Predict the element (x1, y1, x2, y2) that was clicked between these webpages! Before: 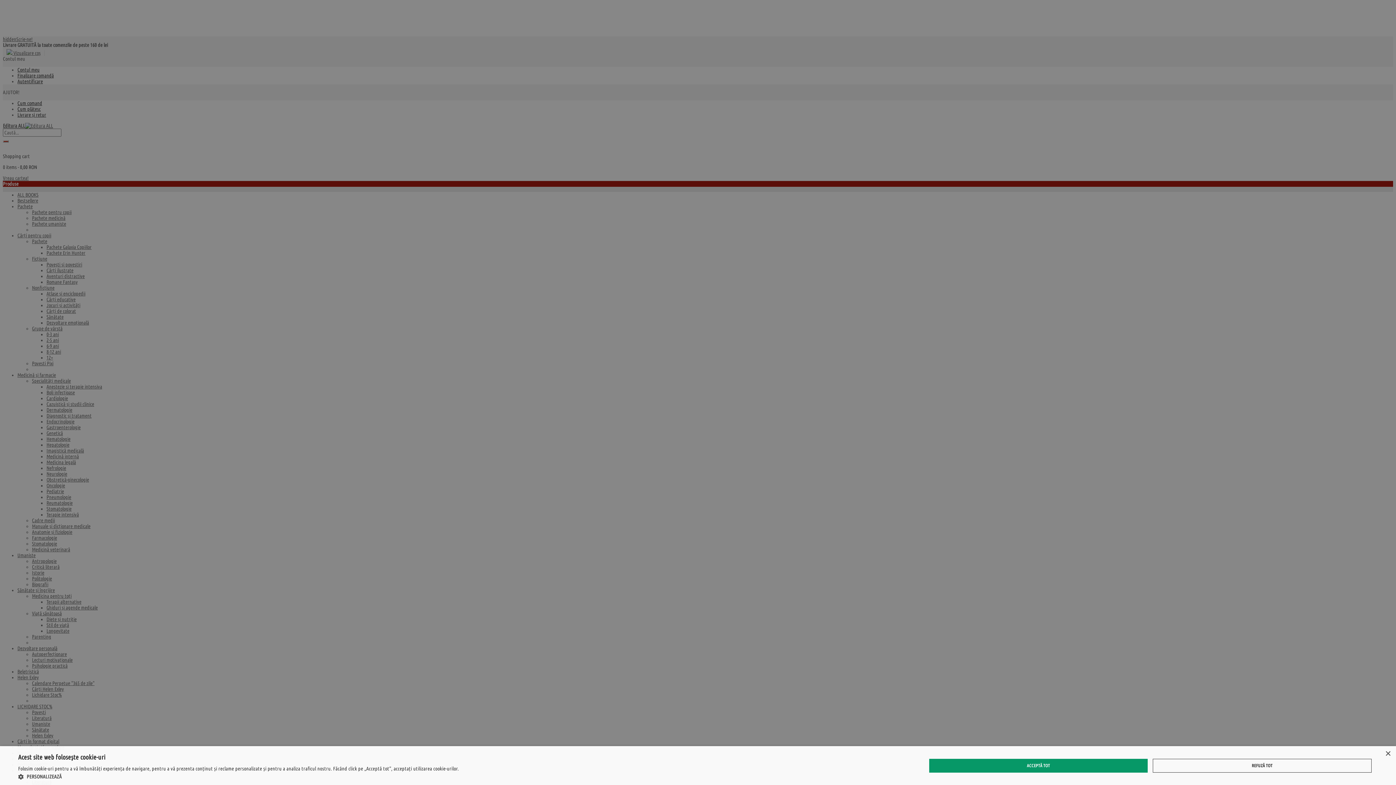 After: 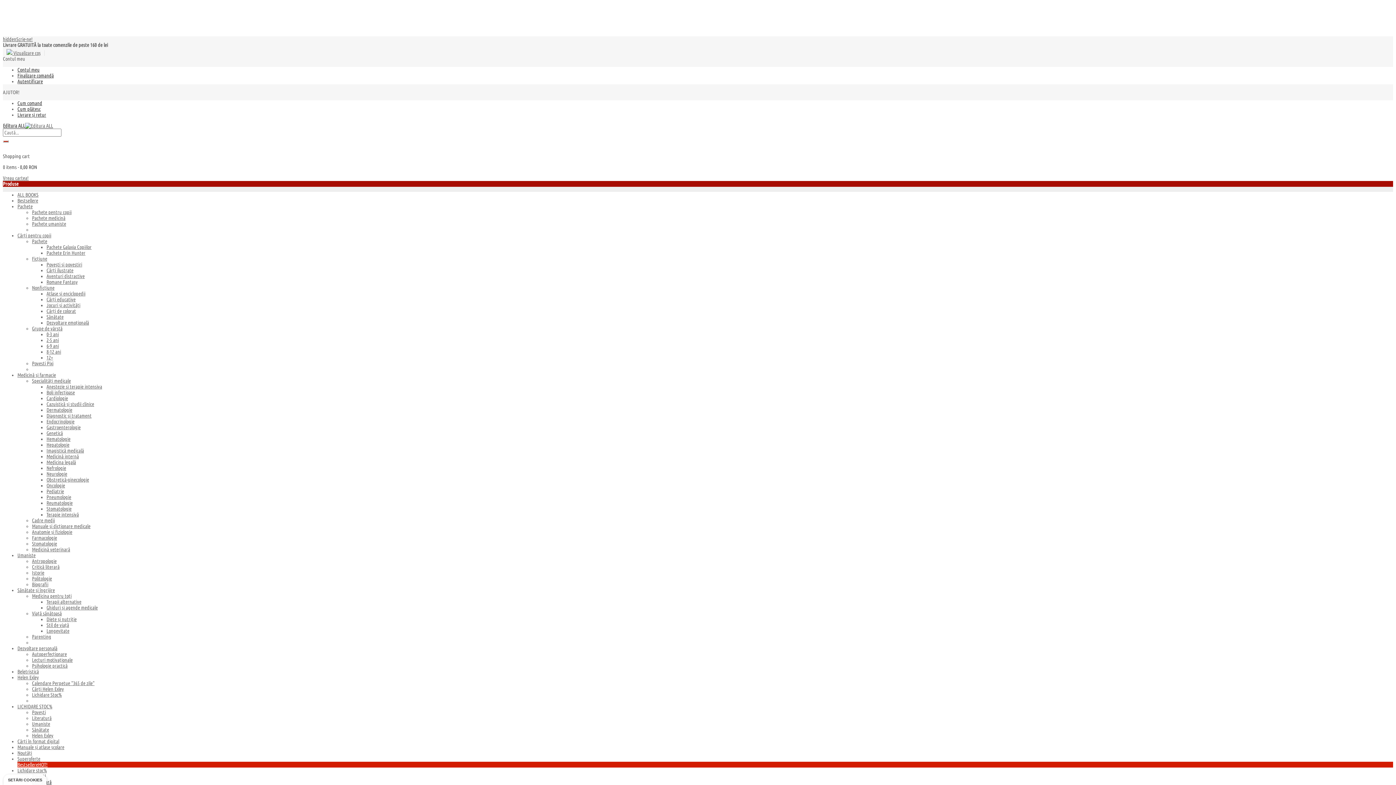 Action: label: REFUZĂ TOT bbox: (1152, 759, 1372, 772)